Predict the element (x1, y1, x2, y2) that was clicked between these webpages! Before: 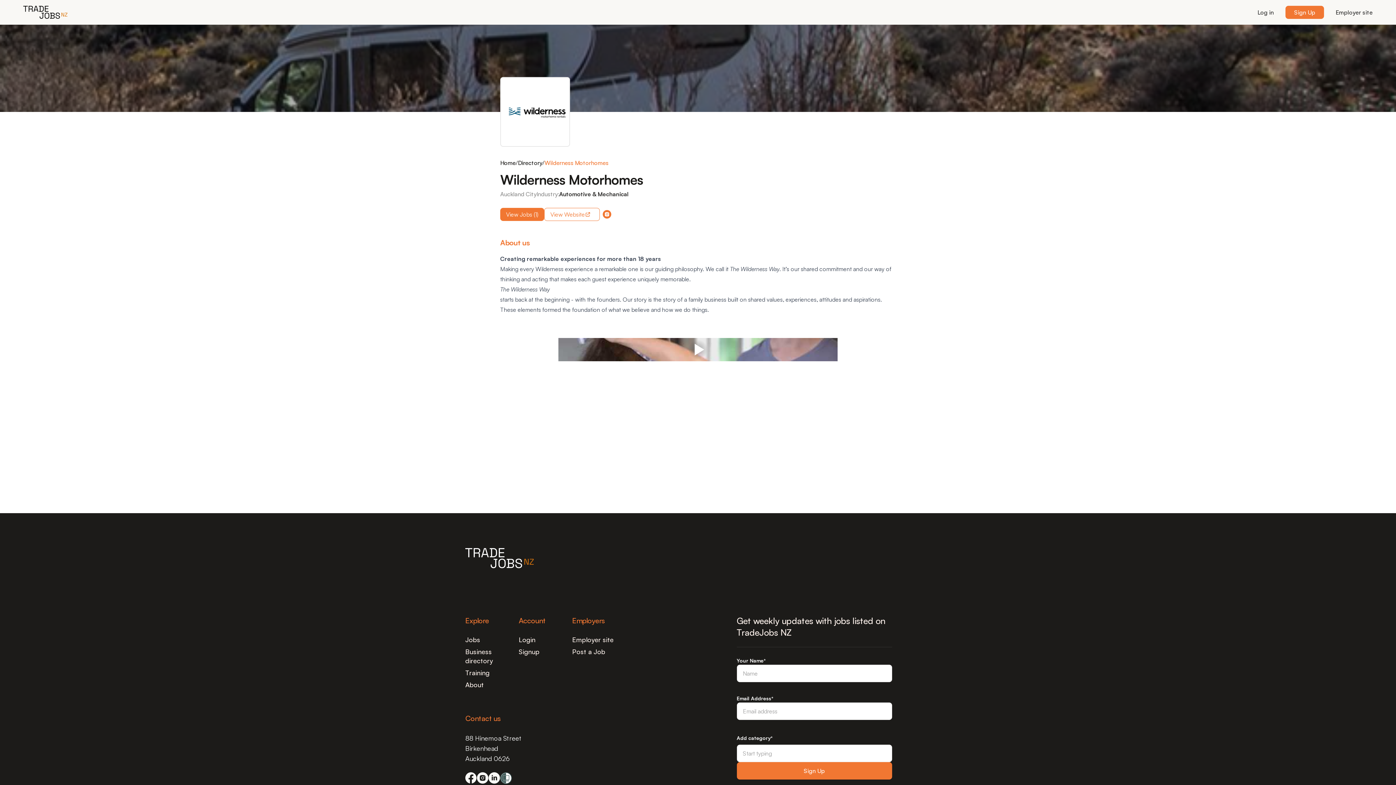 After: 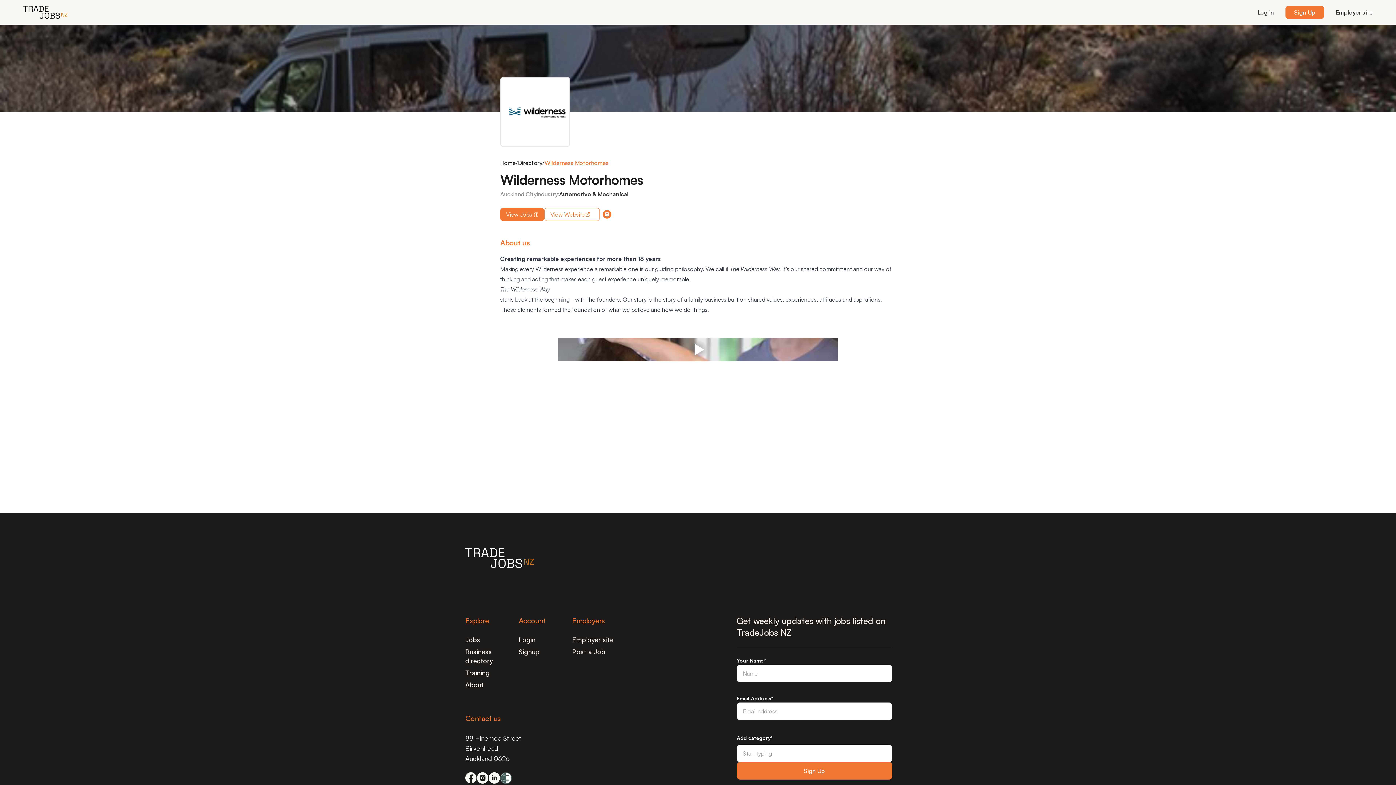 Action: bbox: (600, 207, 614, 221) label: Go to Instagram page